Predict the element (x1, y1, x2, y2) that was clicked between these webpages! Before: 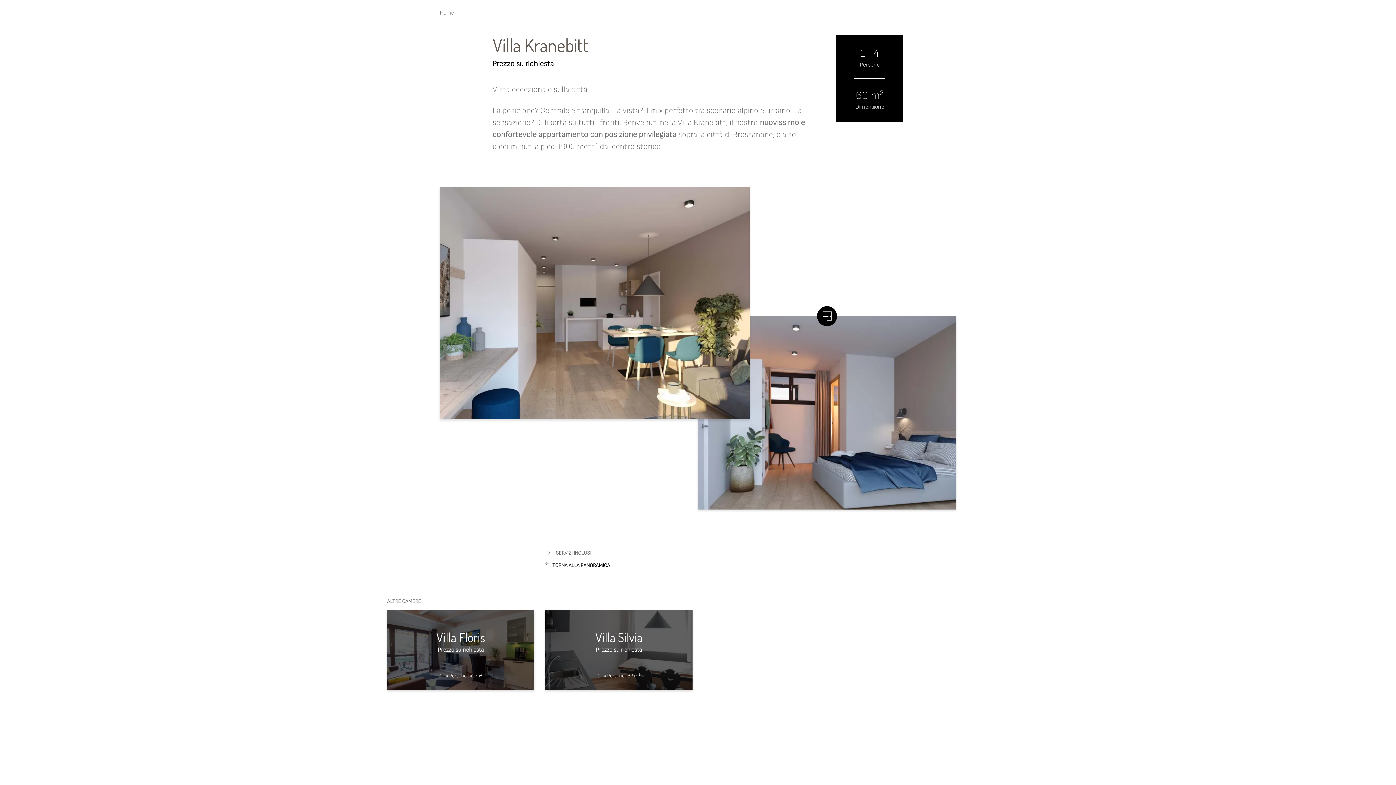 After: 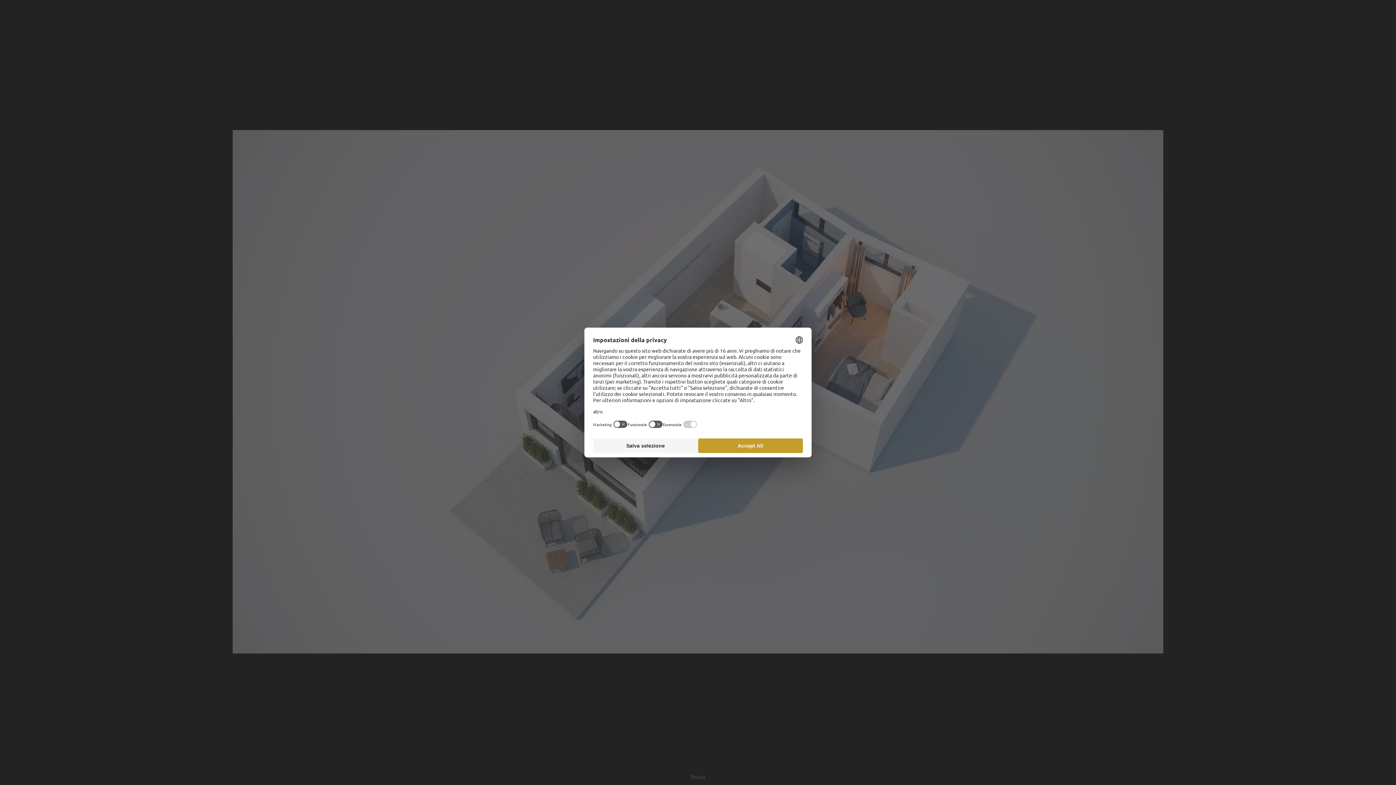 Action: bbox: (817, 306, 837, 326)